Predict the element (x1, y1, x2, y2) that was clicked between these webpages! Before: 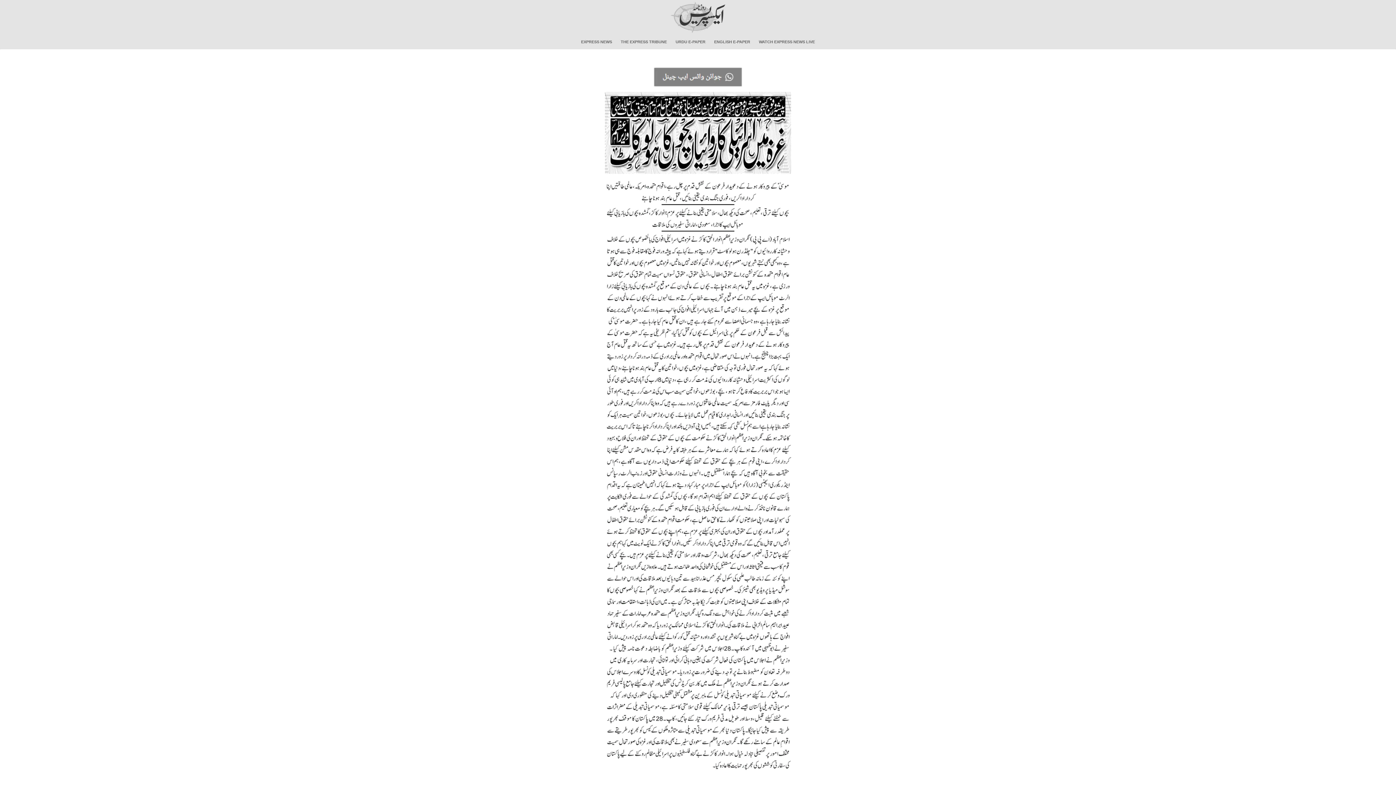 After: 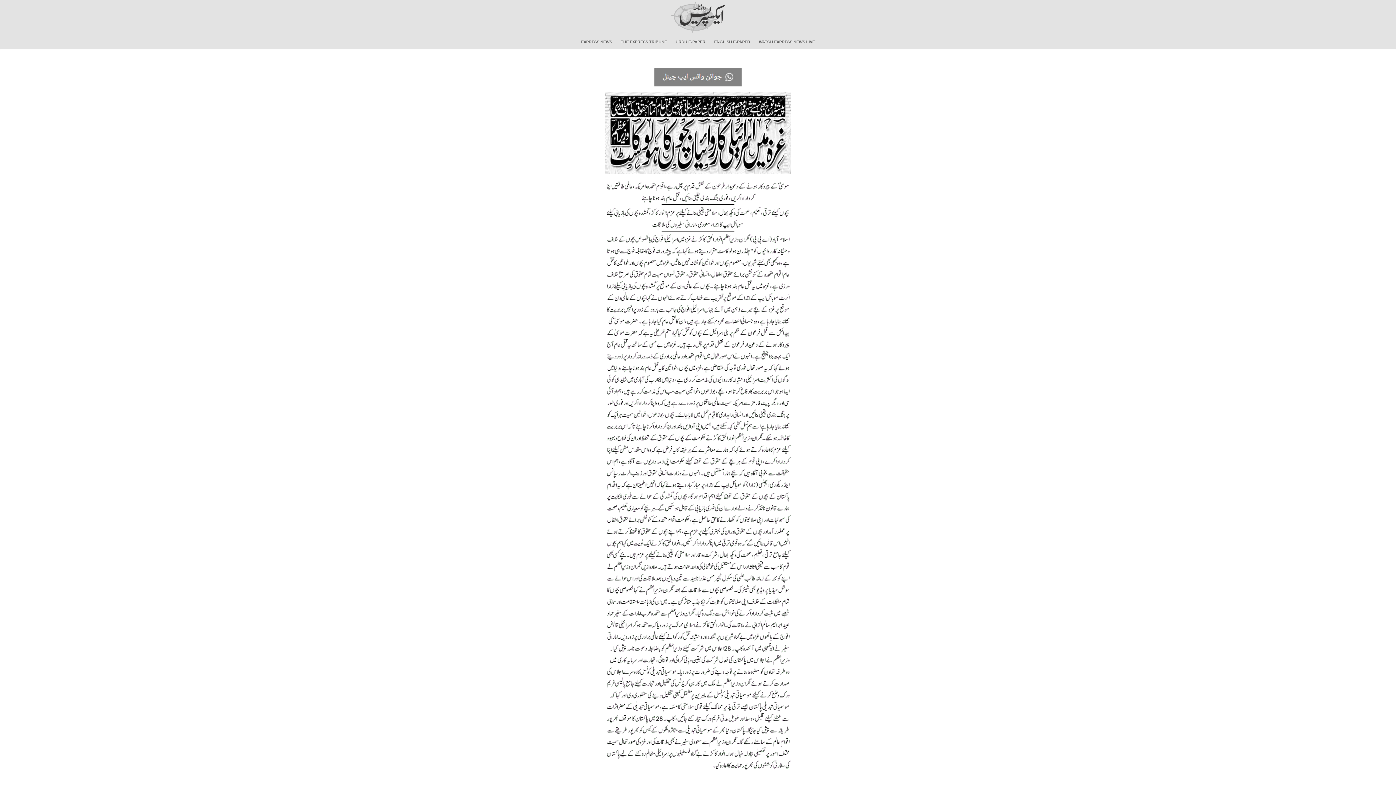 Action: bbox: (654, 72, 742, 77)